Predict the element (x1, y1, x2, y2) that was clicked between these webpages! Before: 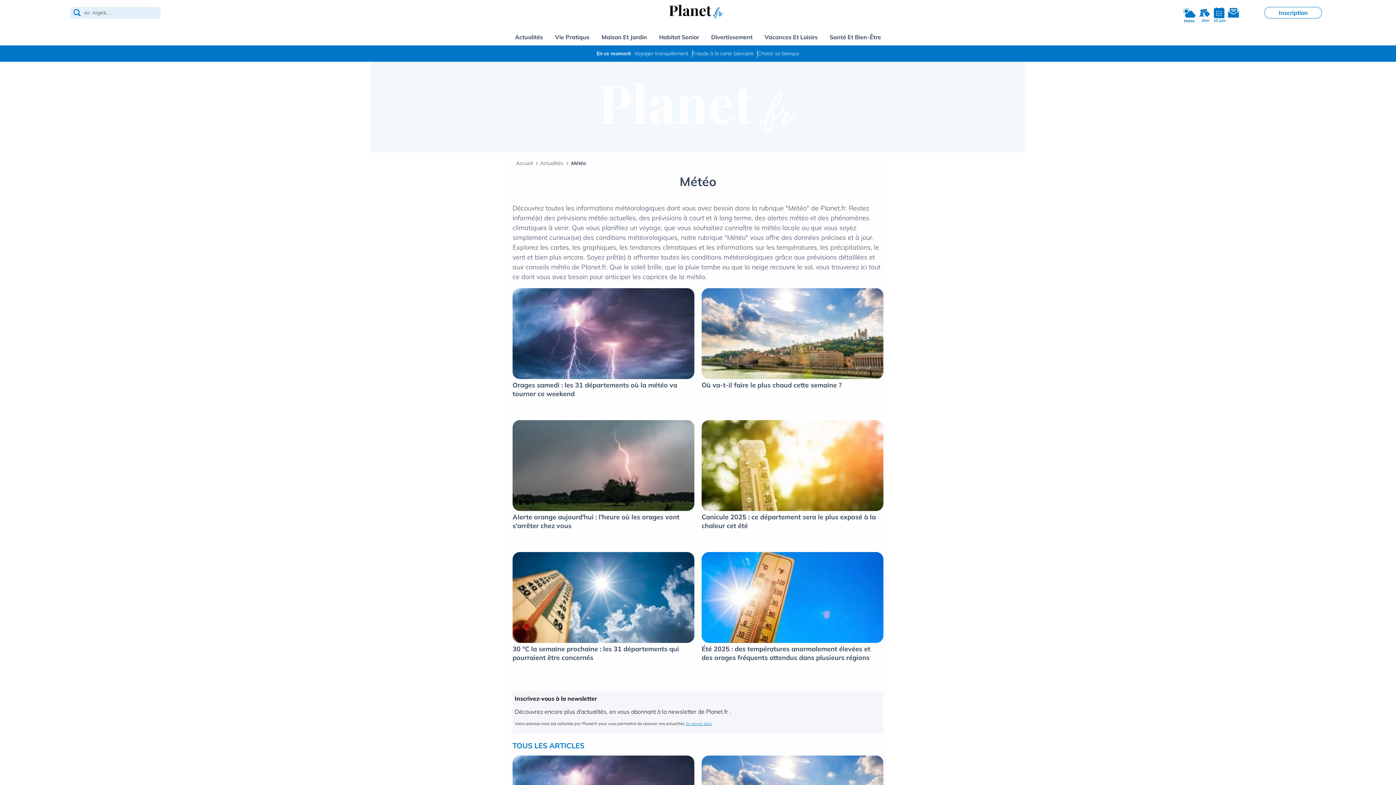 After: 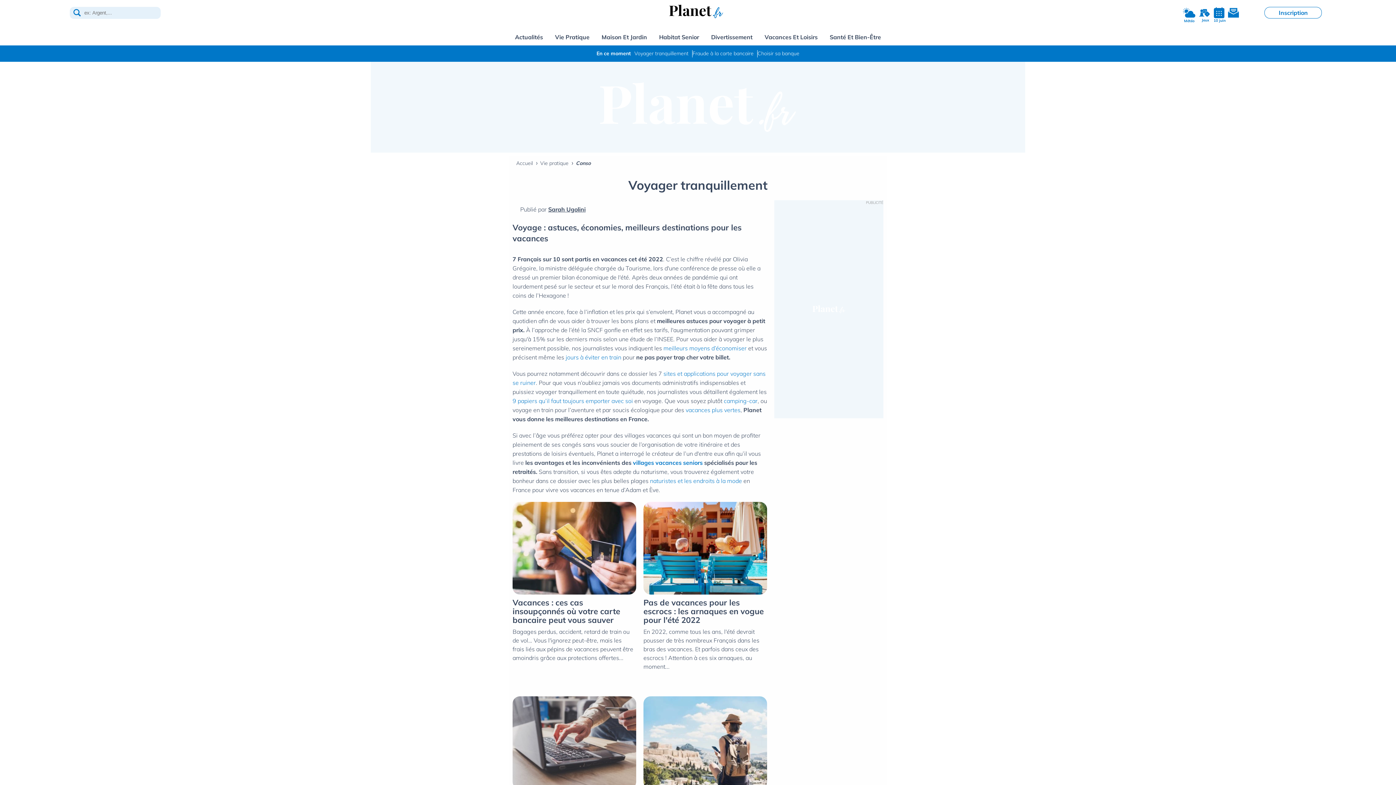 Action: label: Voyager tranquillement bbox: (634, 45, 688, 61)